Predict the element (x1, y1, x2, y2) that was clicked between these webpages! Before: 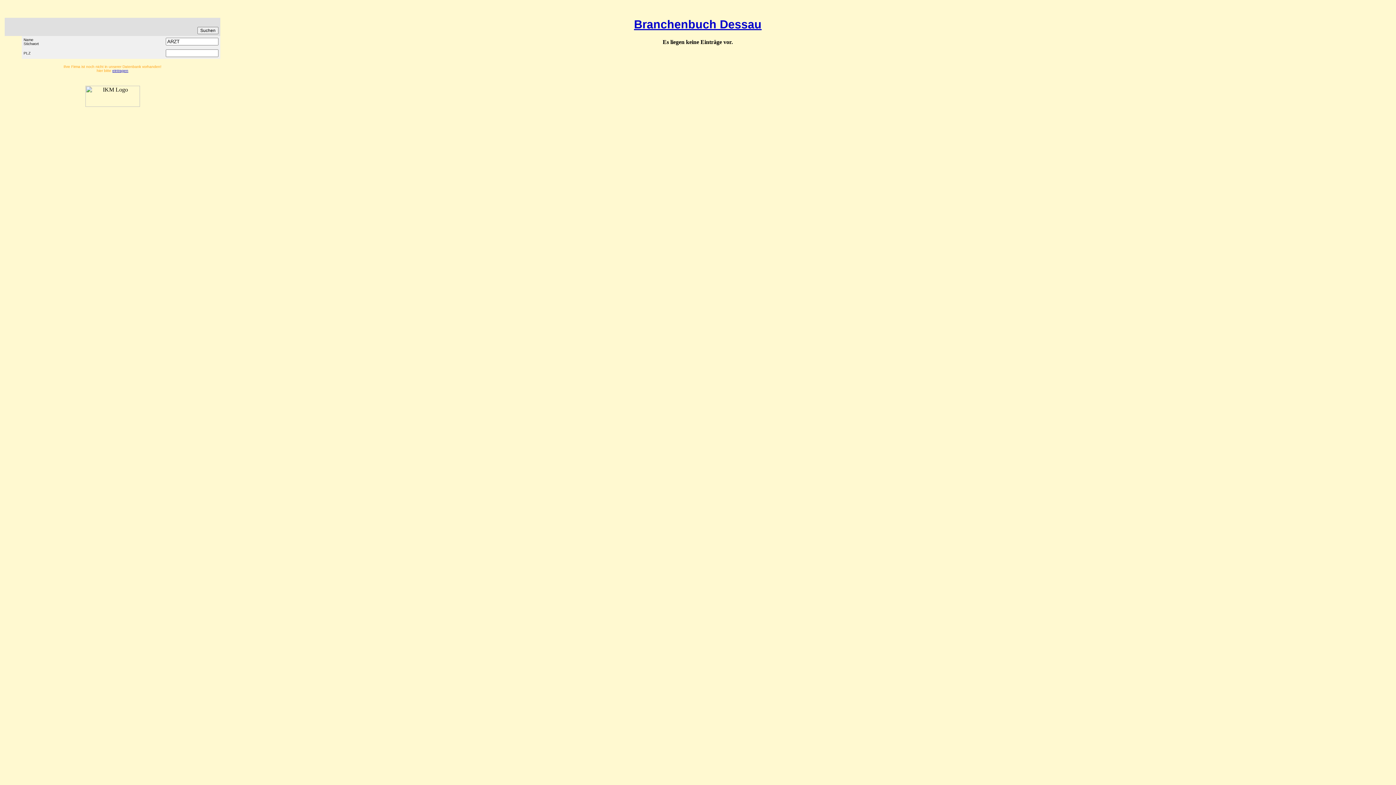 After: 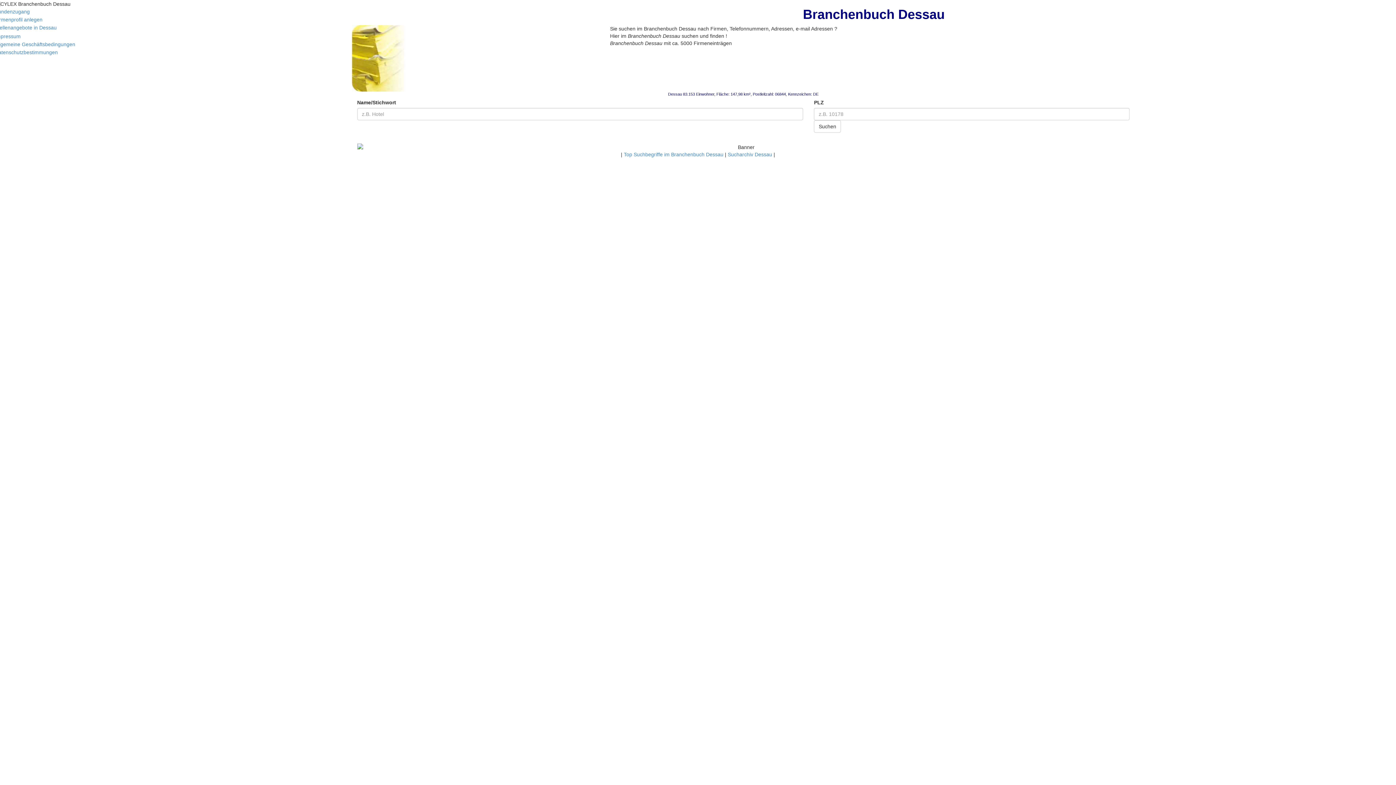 Action: label: Branchenbuch Dessau bbox: (634, 17, 761, 30)